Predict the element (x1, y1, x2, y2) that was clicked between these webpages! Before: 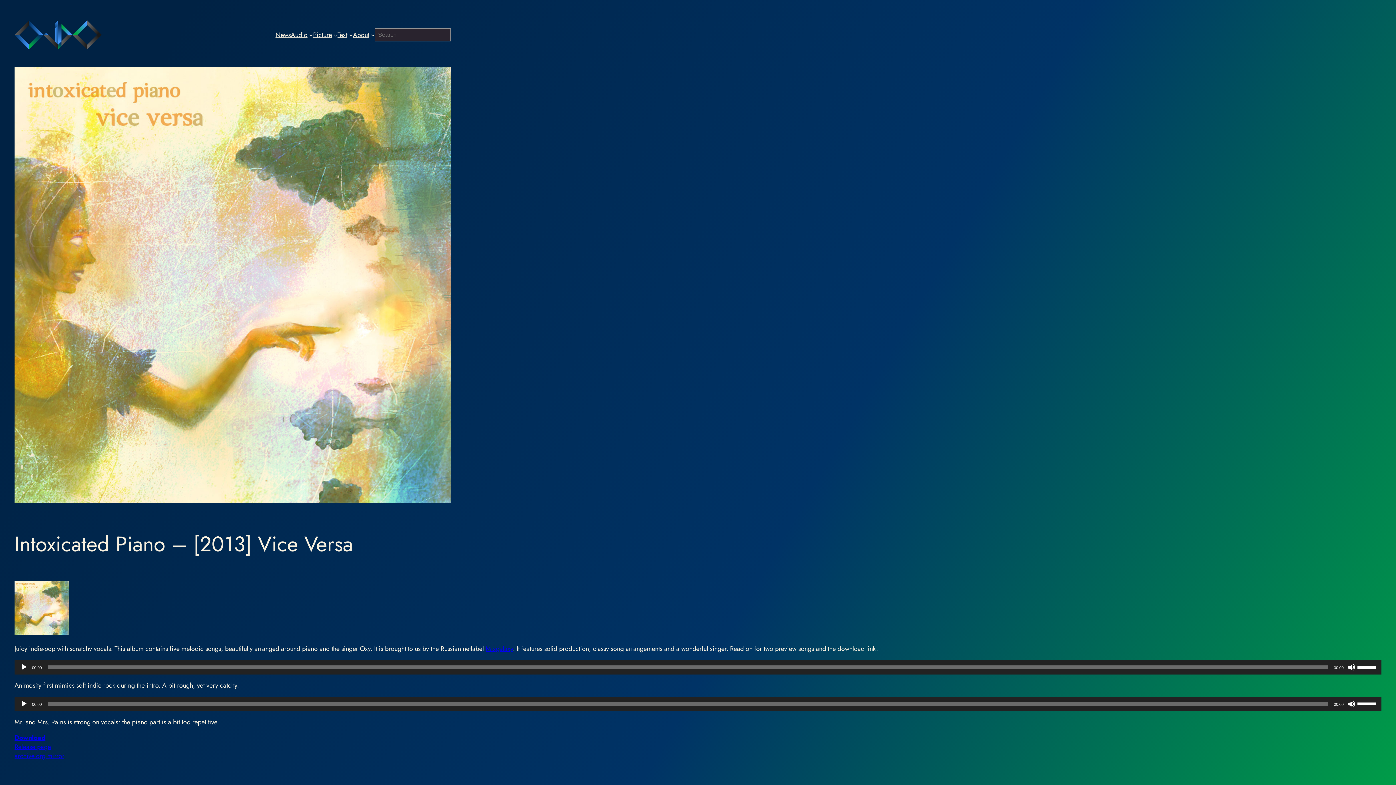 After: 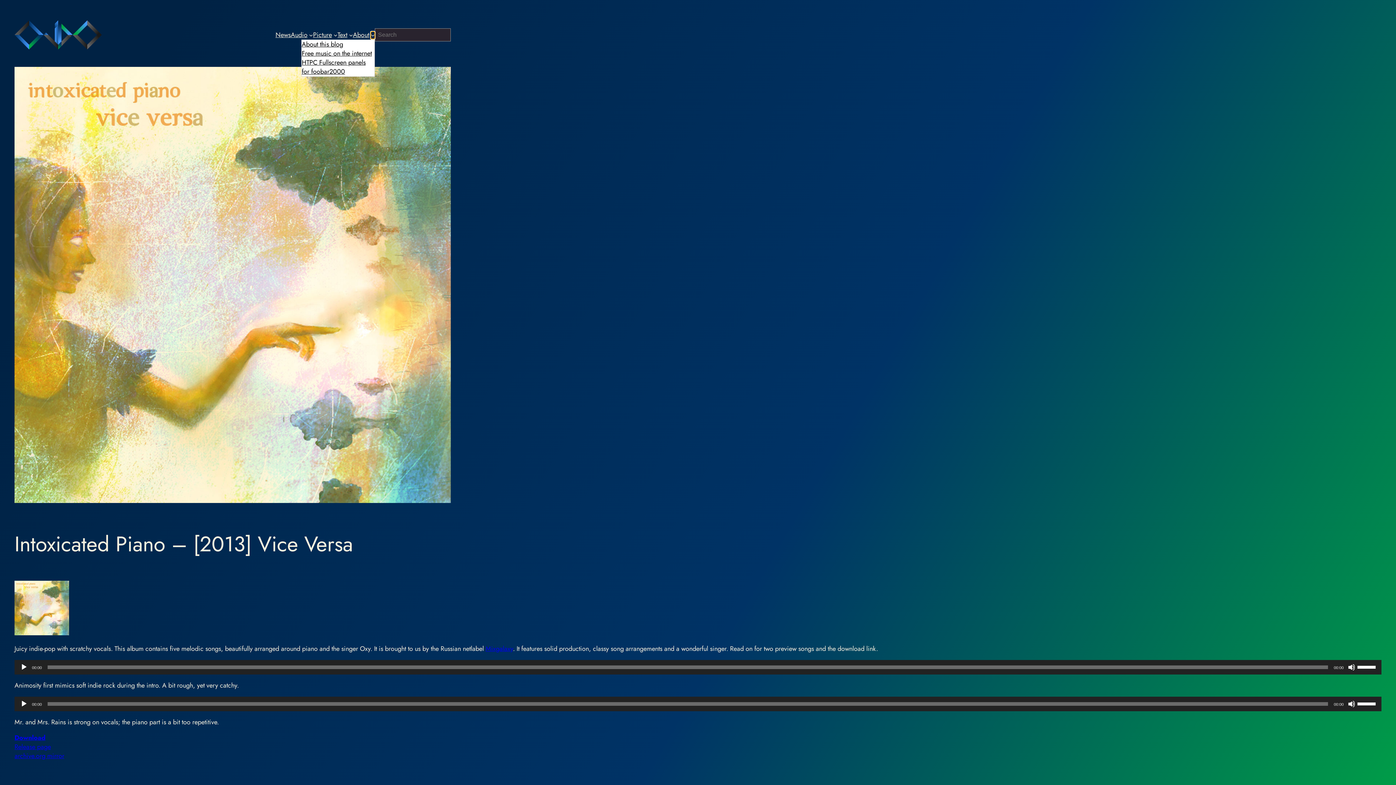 Action: label: About submenu bbox: (370, 32, 374, 36)